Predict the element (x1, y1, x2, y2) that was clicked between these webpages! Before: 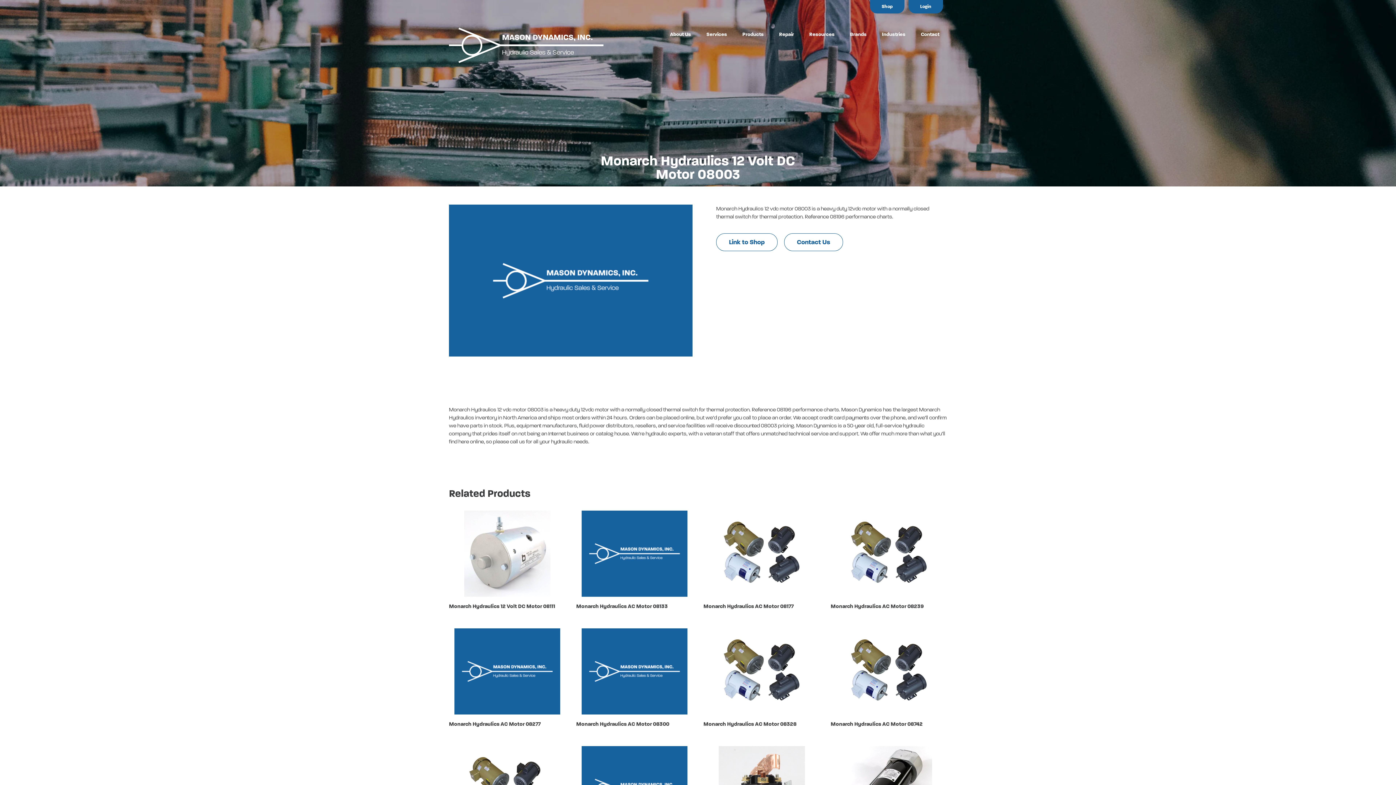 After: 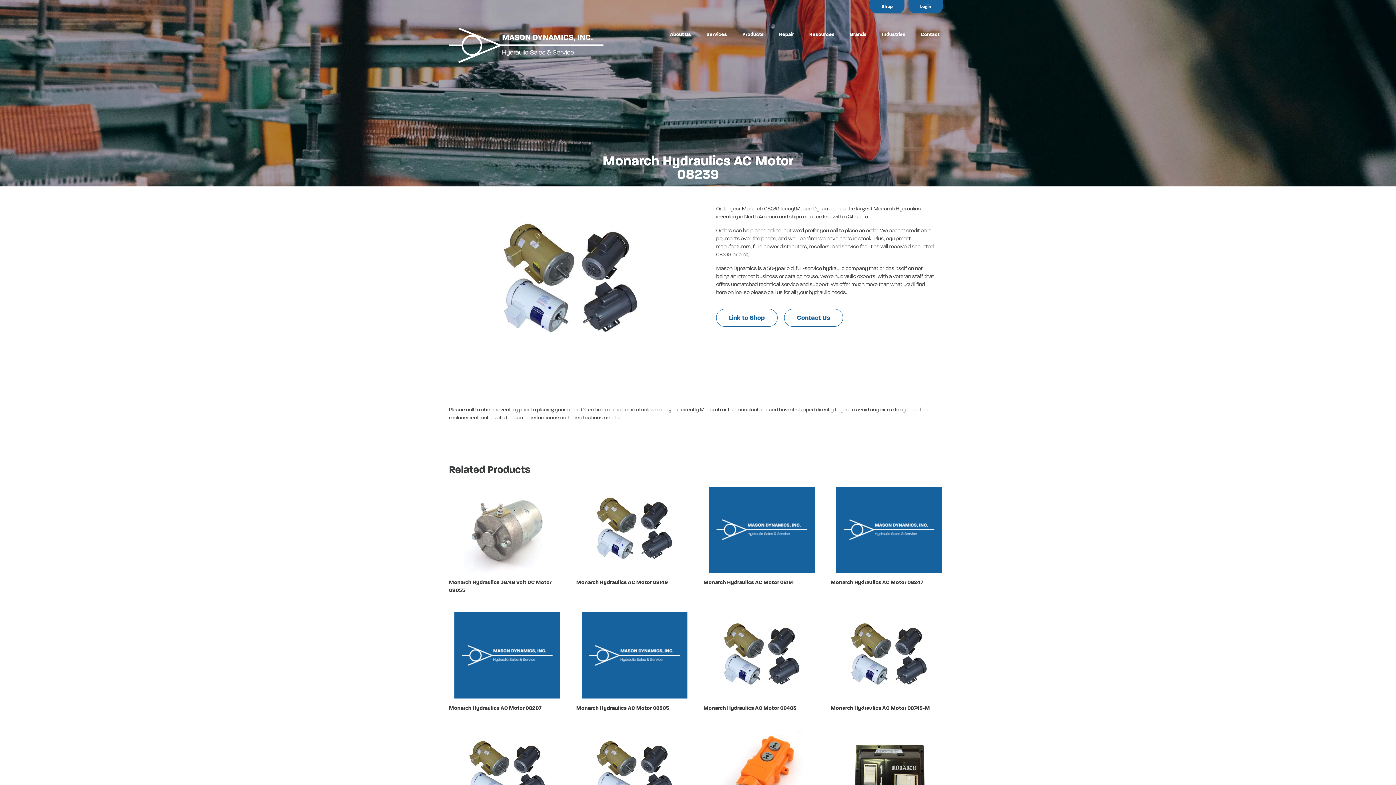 Action: label: Monarch Hydraulics AC Motor 08239 bbox: (830, 603, 924, 609)